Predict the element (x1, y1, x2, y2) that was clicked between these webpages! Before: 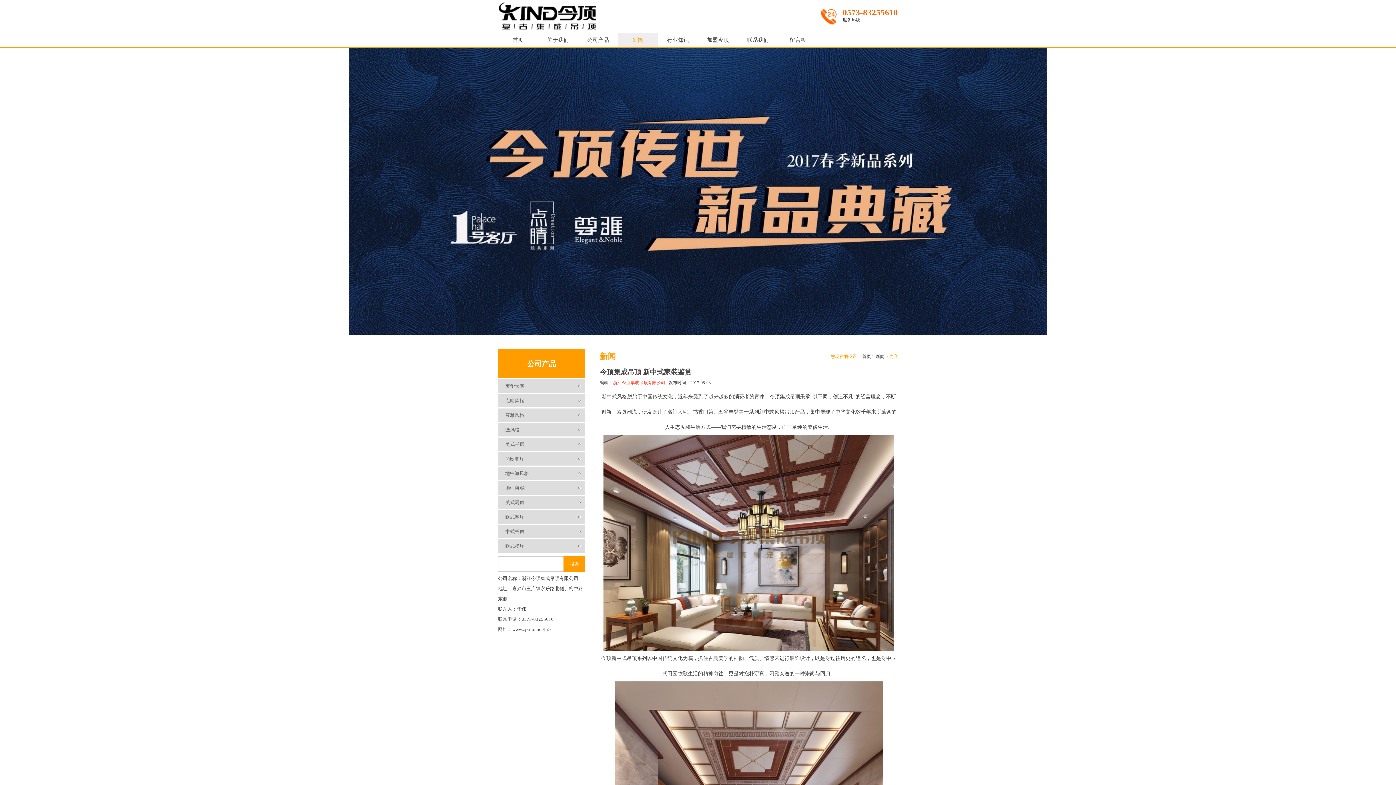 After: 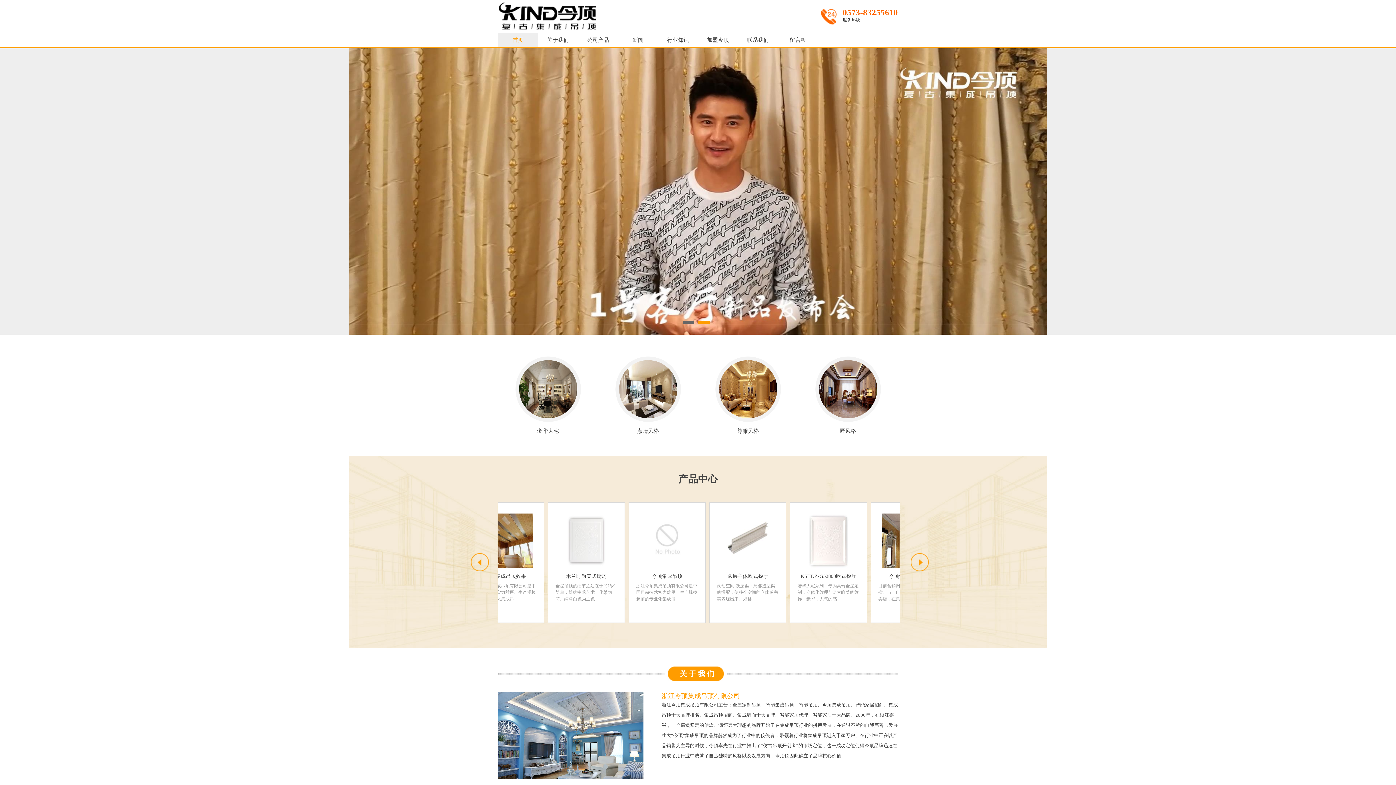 Action: label: 首页 bbox: (862, 354, 871, 359)